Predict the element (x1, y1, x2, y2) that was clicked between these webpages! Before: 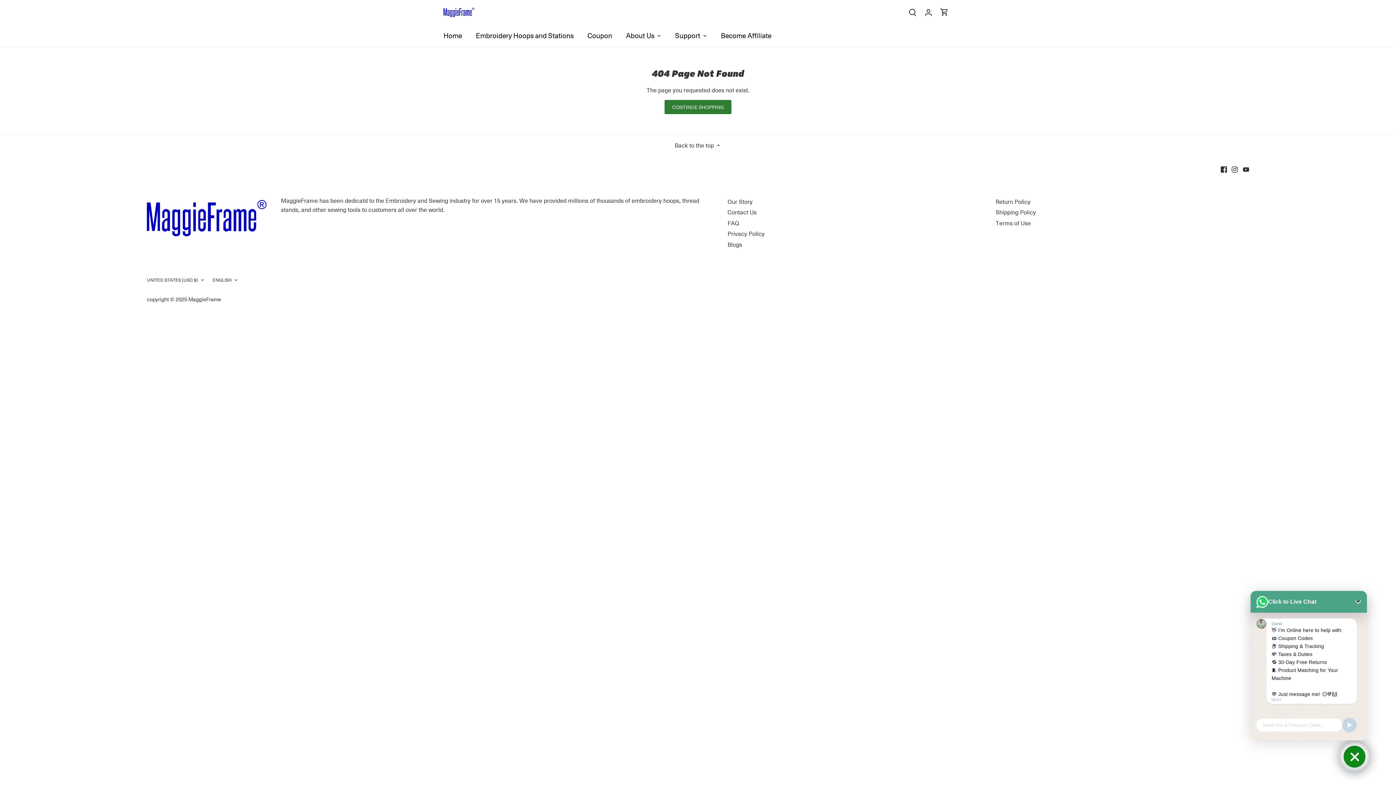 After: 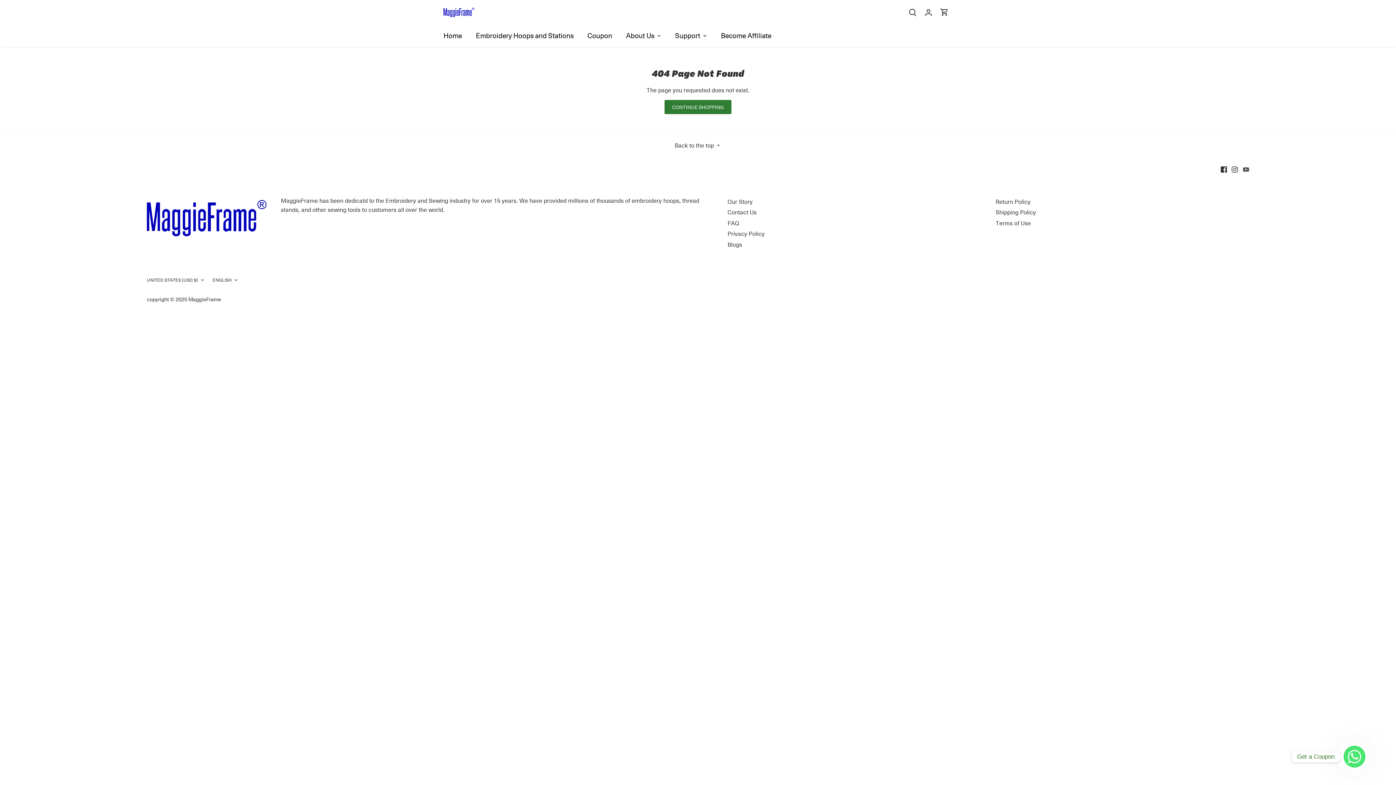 Action: label: Youtube bbox: (1243, 165, 1249, 173)